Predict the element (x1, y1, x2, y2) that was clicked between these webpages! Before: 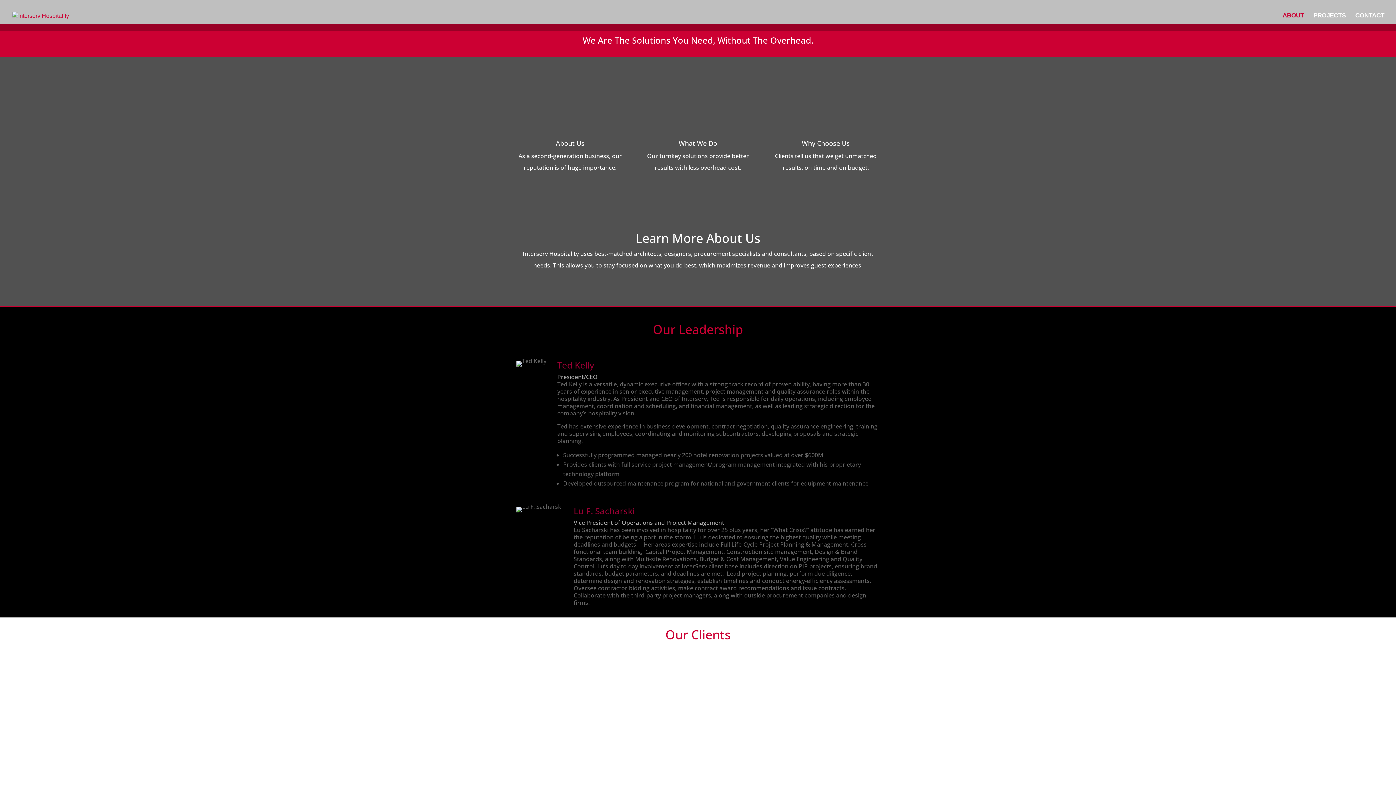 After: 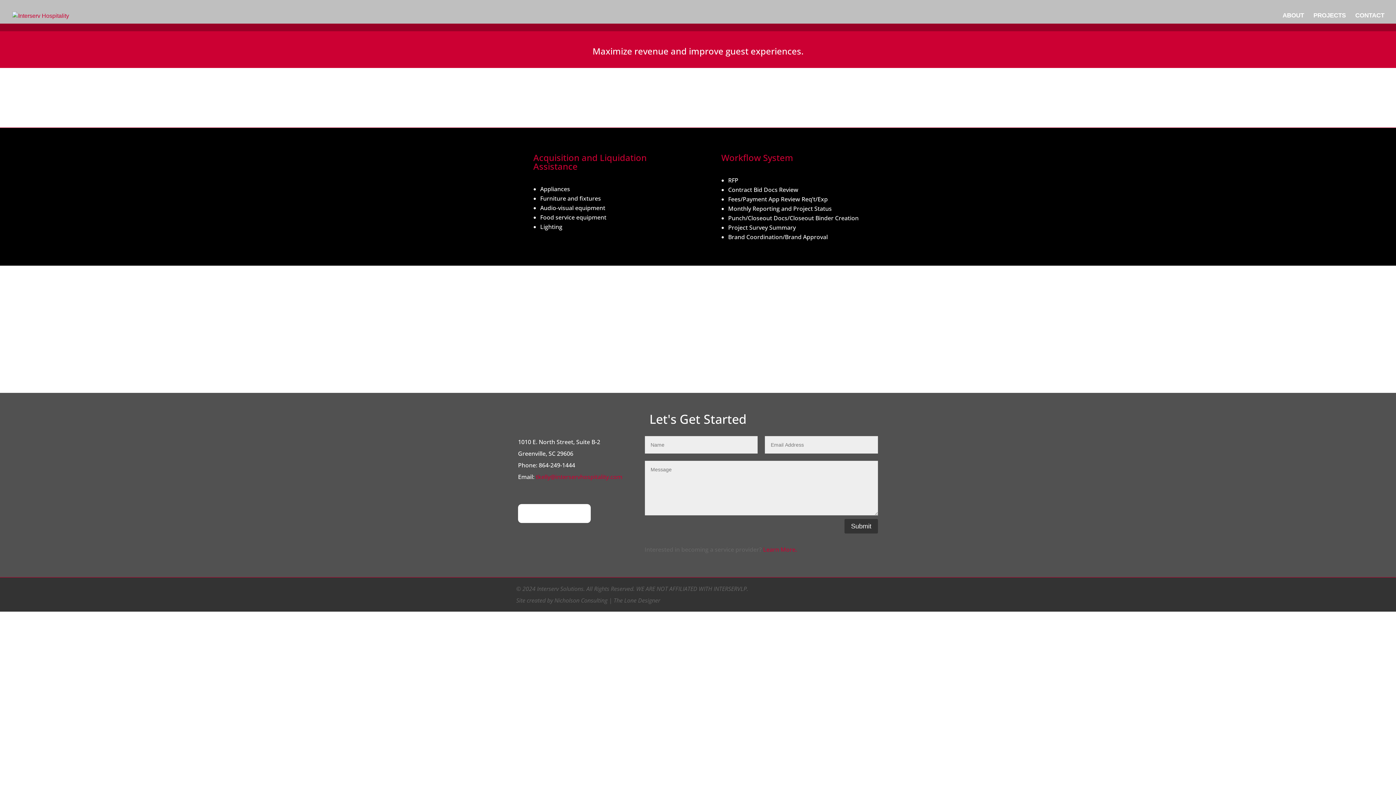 Action: bbox: (683, 93, 712, 129) label: 